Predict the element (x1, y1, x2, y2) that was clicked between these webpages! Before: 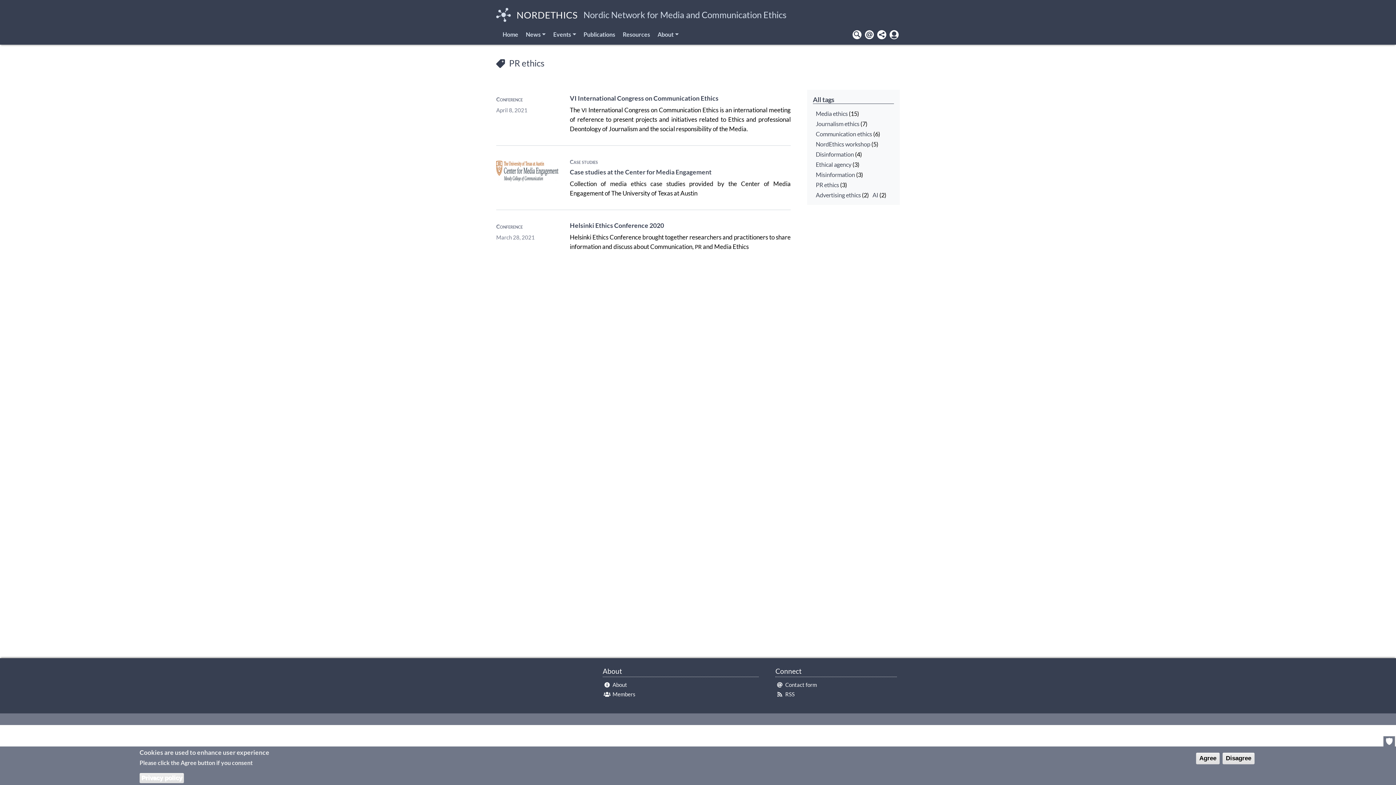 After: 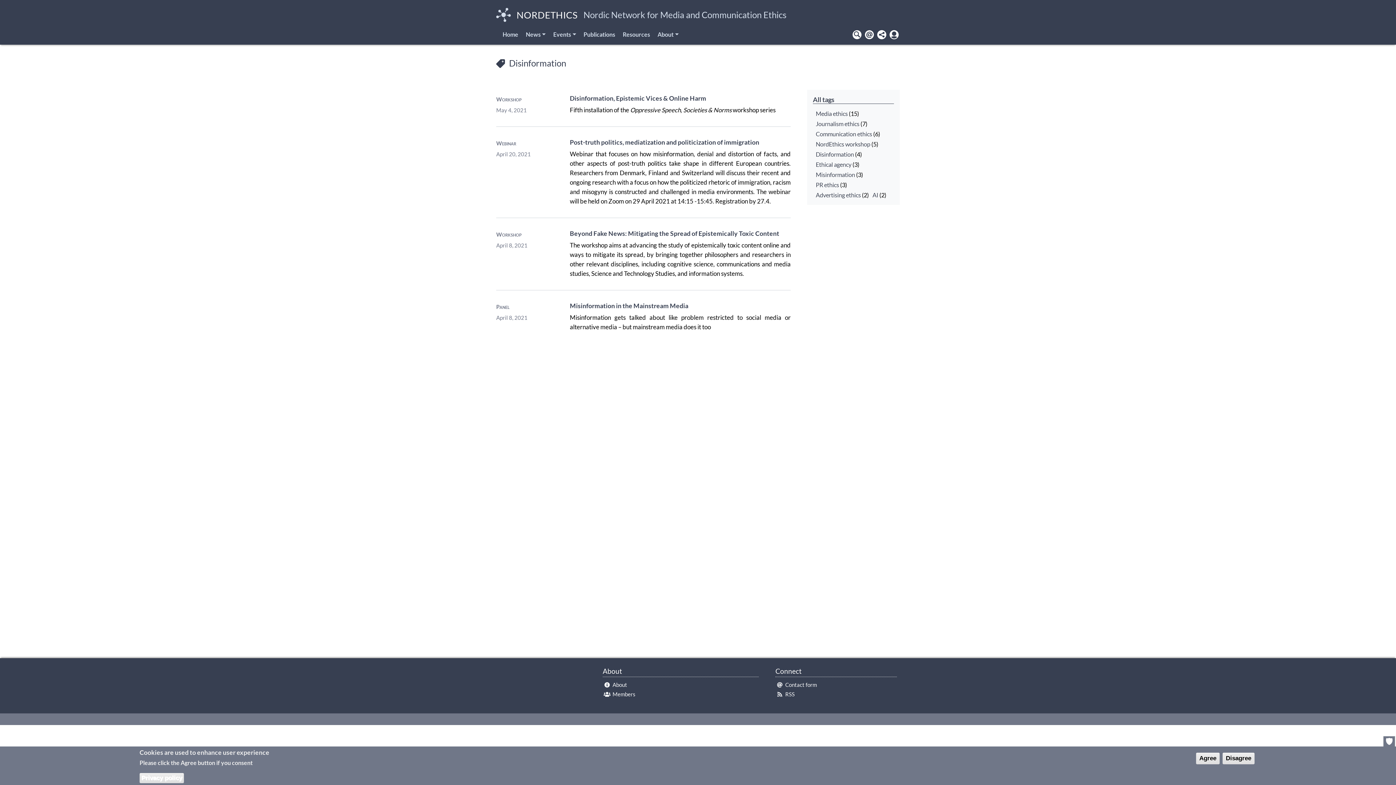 Action: bbox: (816, 150, 854, 158) label: Disinformation